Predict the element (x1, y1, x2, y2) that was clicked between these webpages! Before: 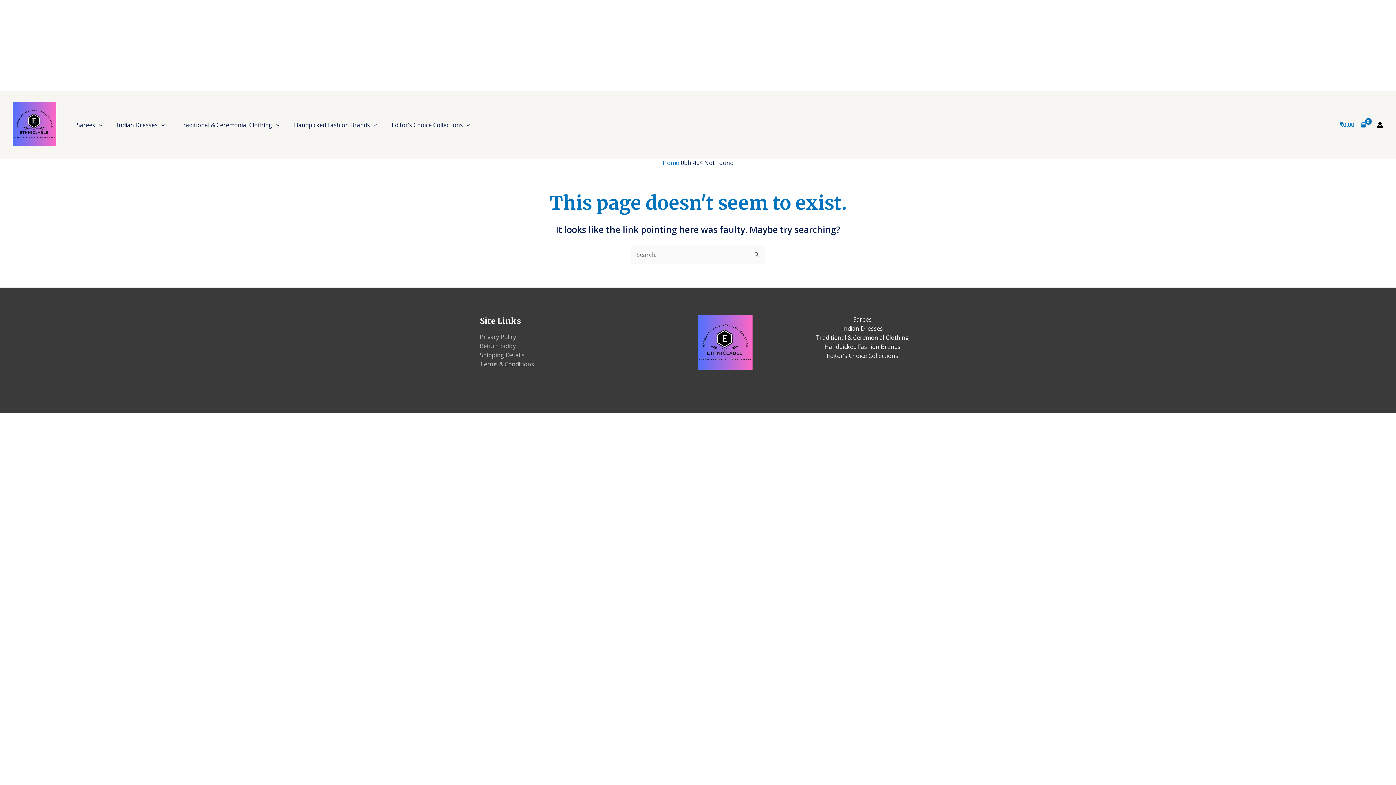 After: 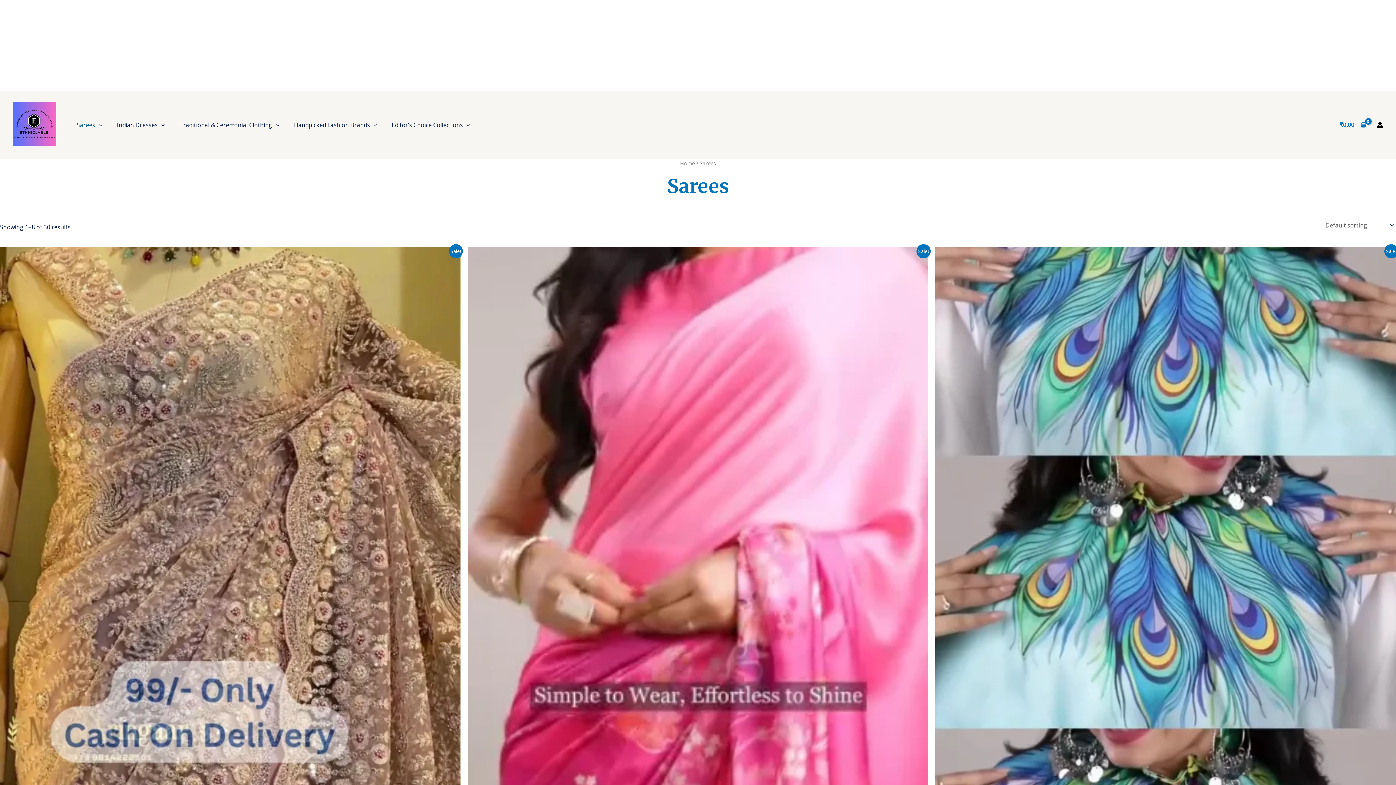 Action: label: Sarees bbox: (69, 115, 109, 134)